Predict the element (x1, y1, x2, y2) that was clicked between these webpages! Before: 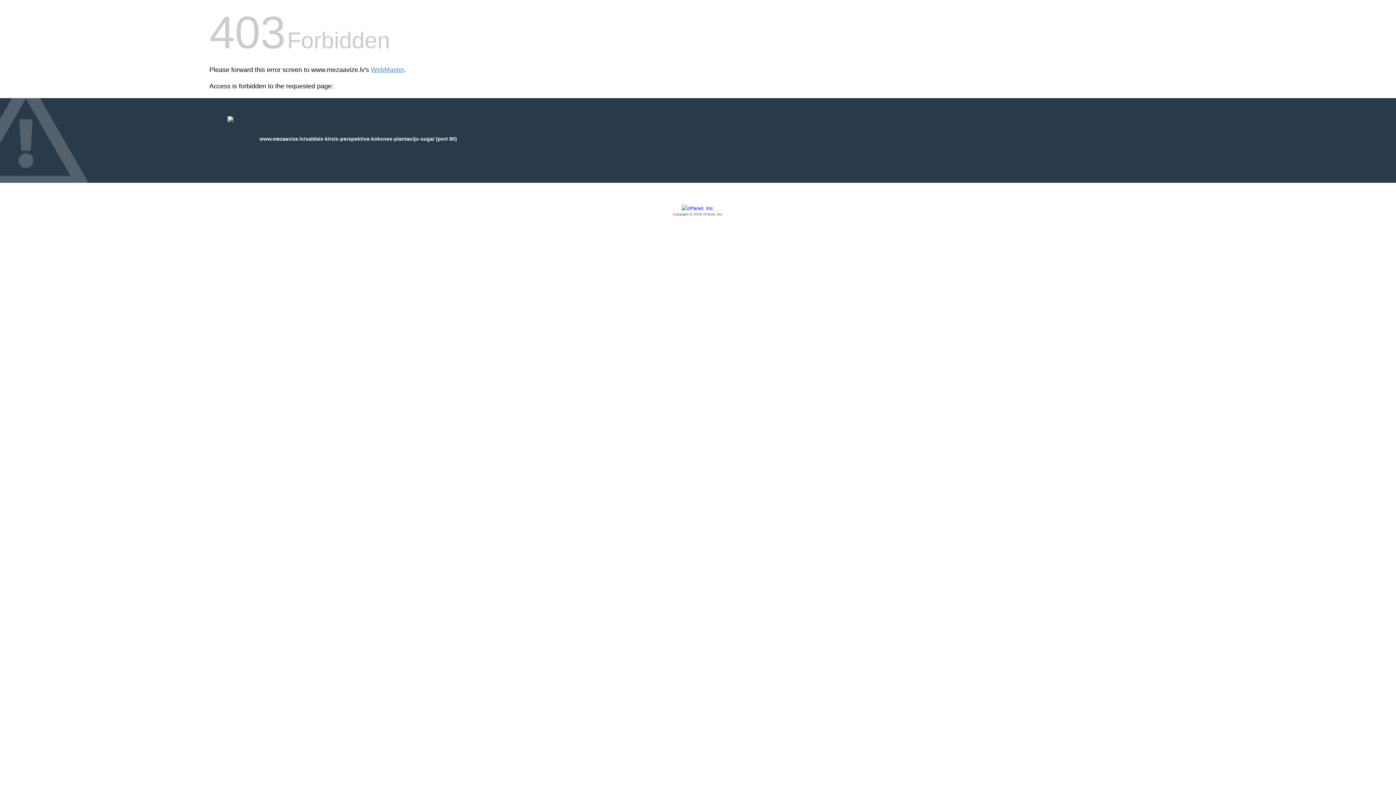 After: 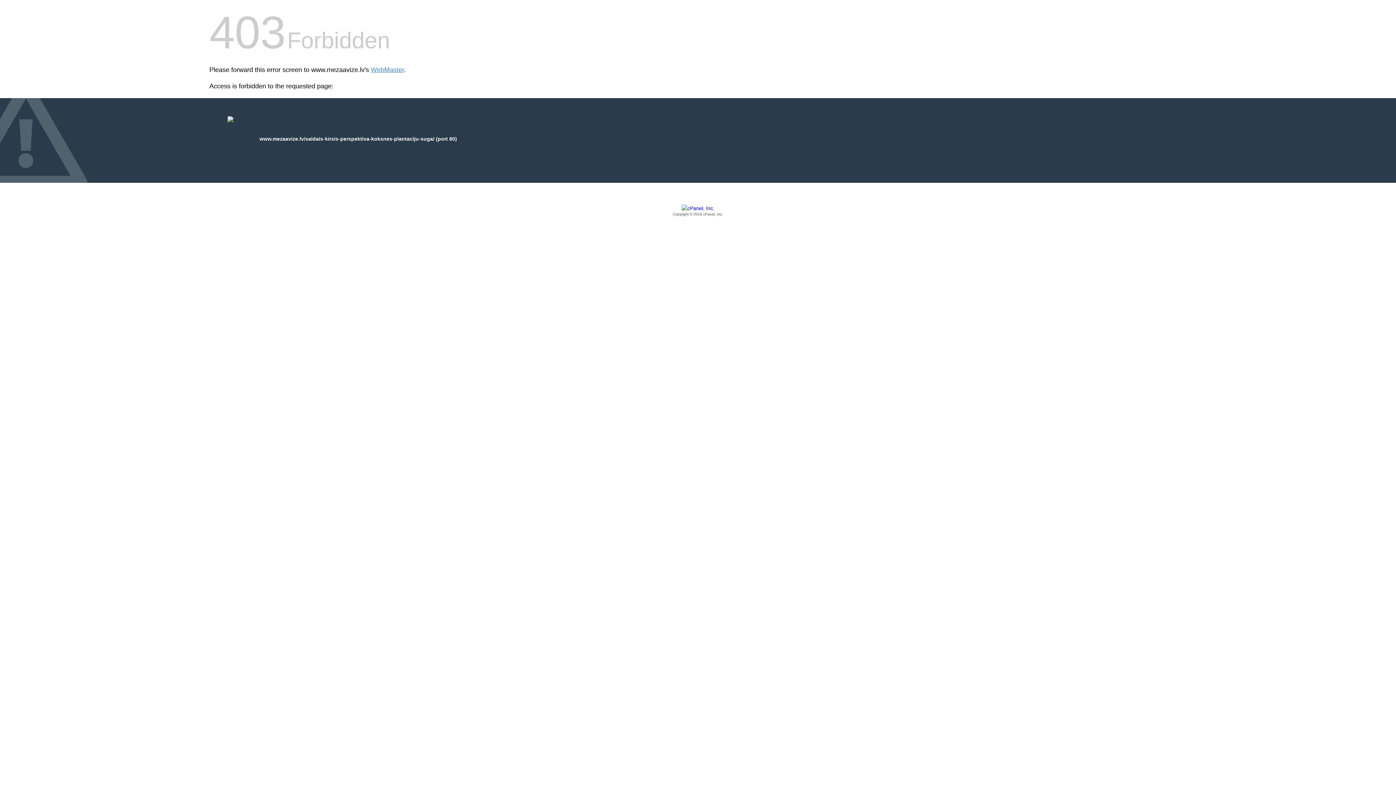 Action: label: Copyright © 2016 cPanel, Inc. bbox: (209, 205, 1186, 217)